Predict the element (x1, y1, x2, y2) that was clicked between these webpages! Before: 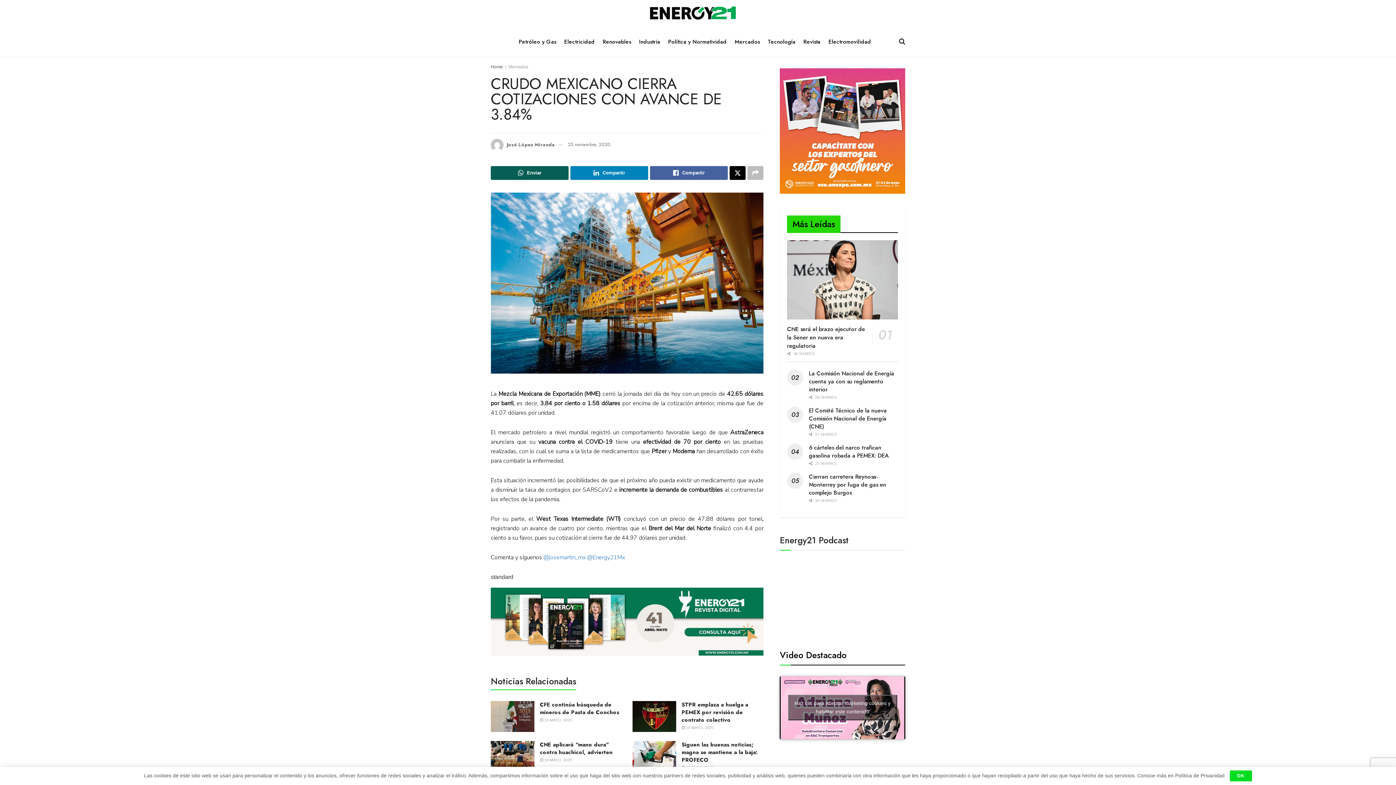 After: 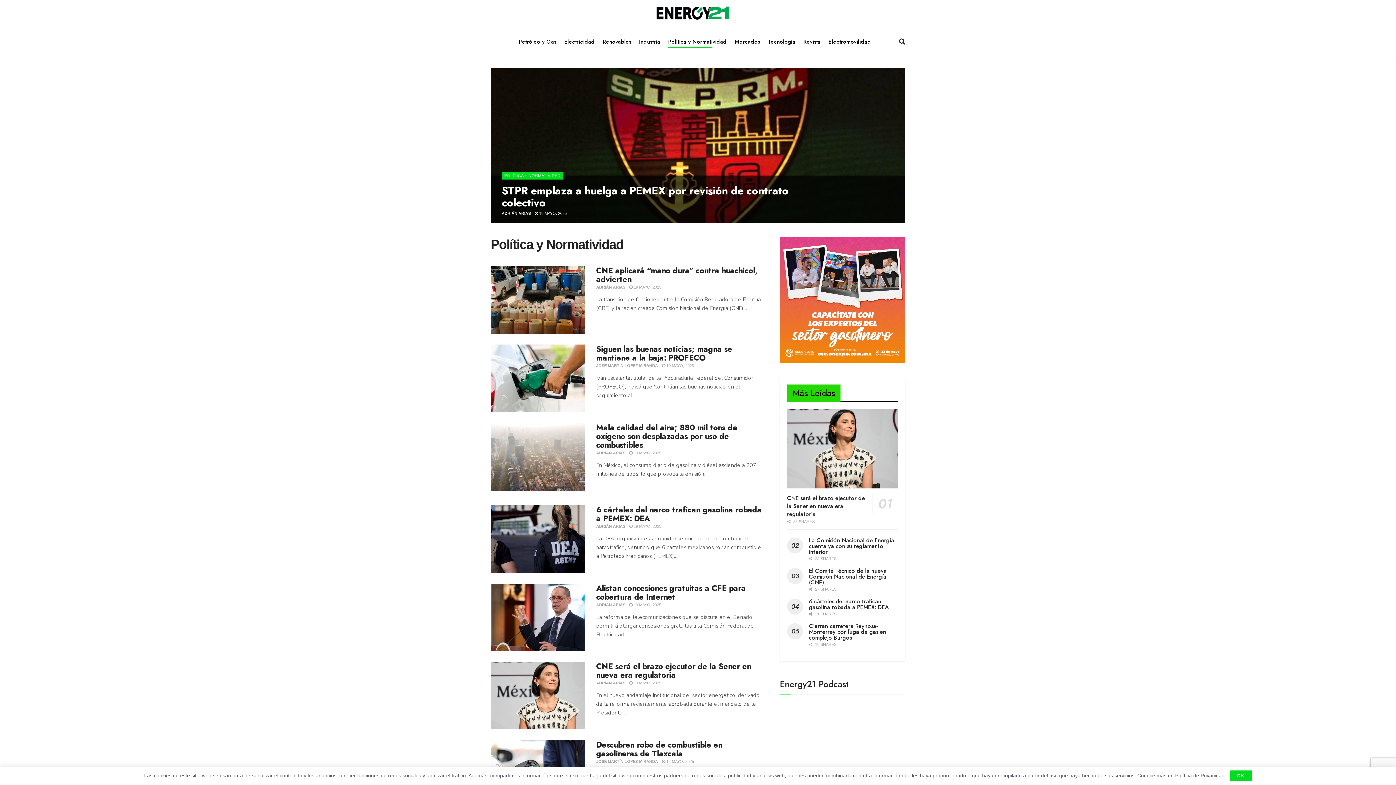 Action: bbox: (668, 35, 726, 47) label: Política y Normatividad